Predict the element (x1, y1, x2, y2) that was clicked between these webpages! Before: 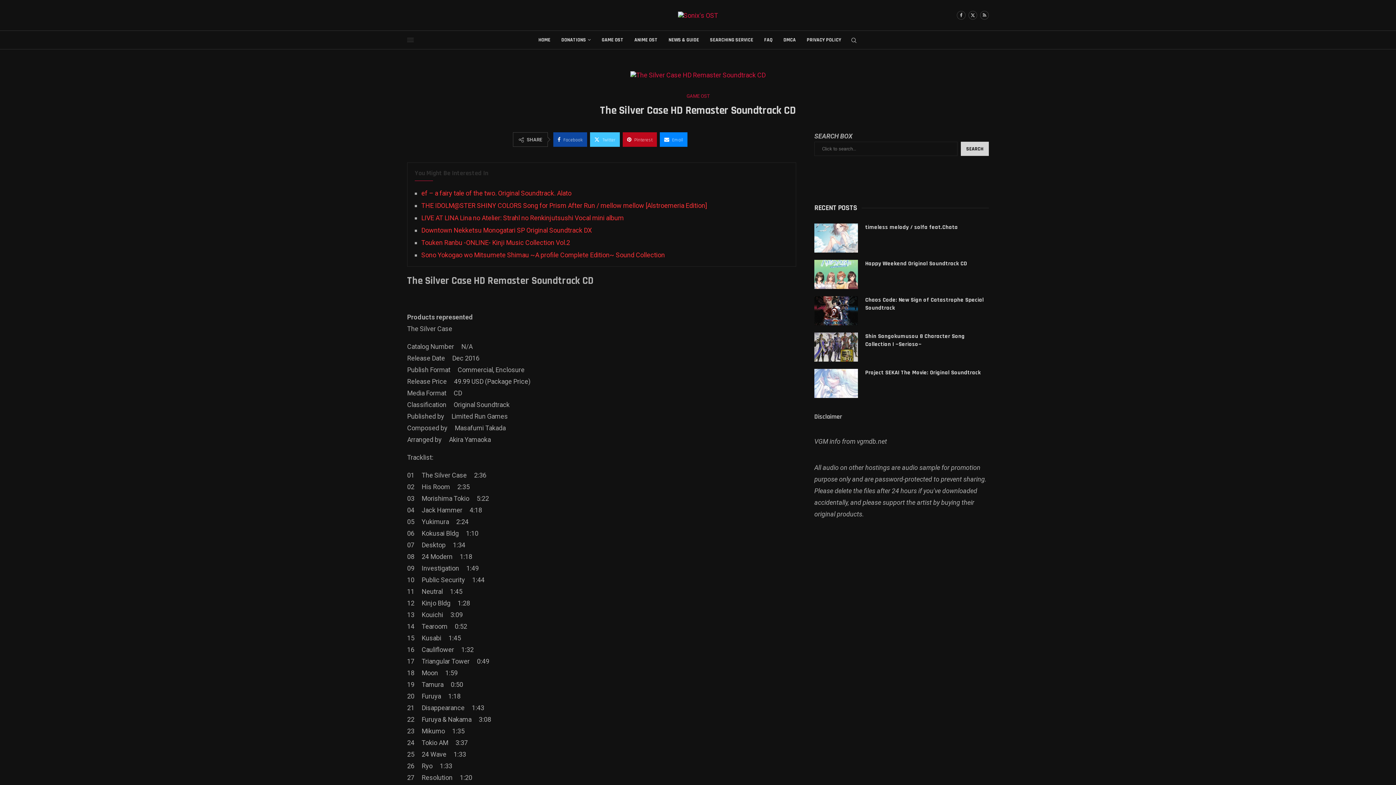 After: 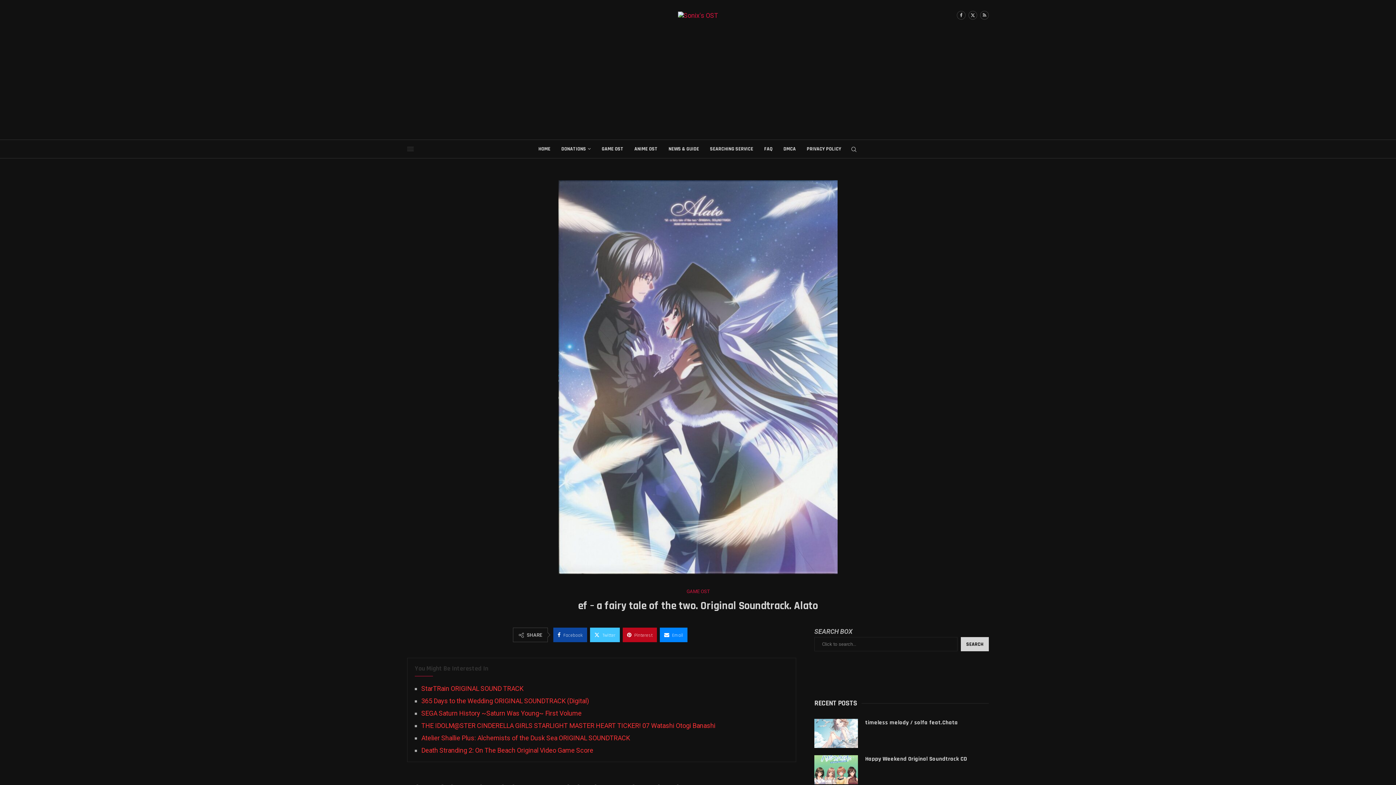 Action: label: ef – a fairy tale of the two. Original Soundtrack. Alato bbox: (421, 189, 571, 197)